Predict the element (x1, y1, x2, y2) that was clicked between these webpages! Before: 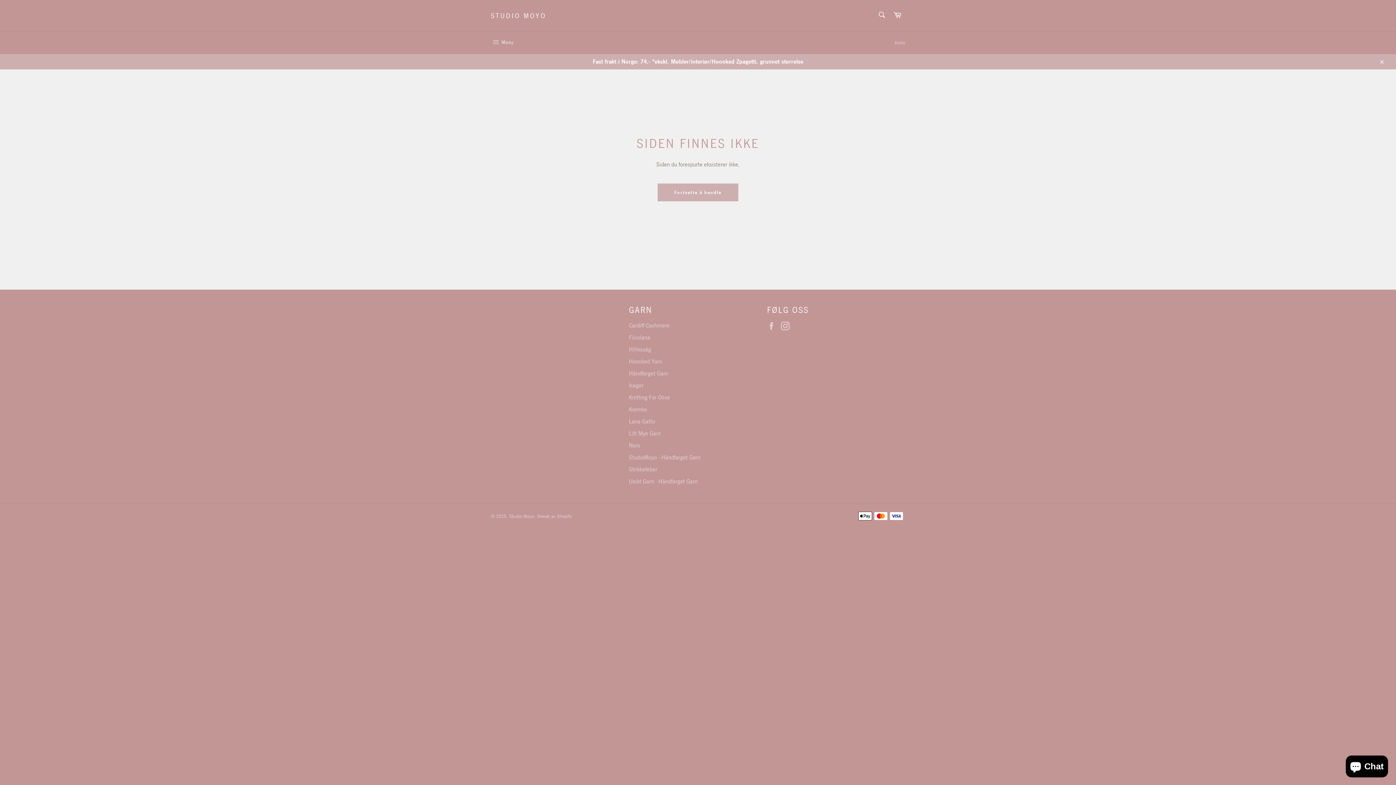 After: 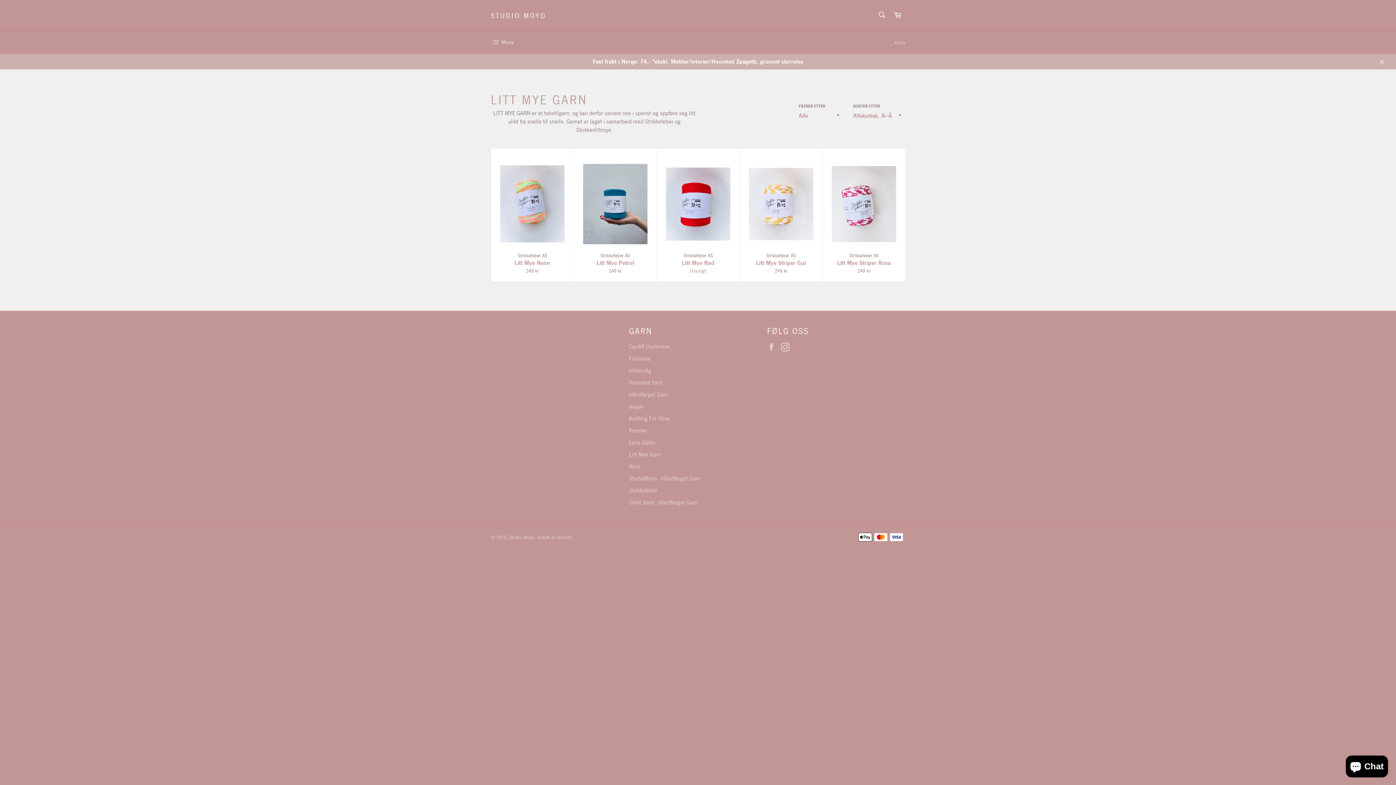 Action: bbox: (629, 429, 661, 437) label: Litt Mye Garn